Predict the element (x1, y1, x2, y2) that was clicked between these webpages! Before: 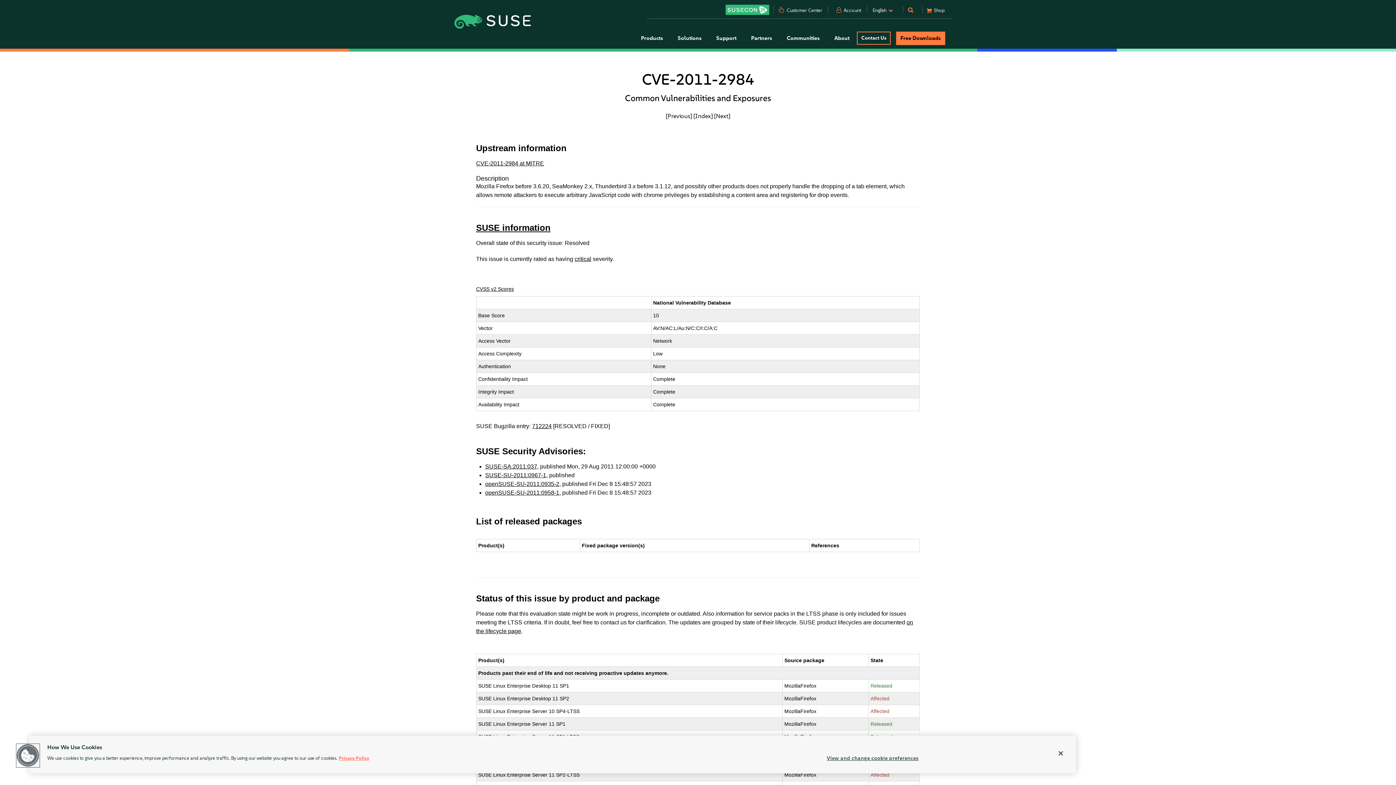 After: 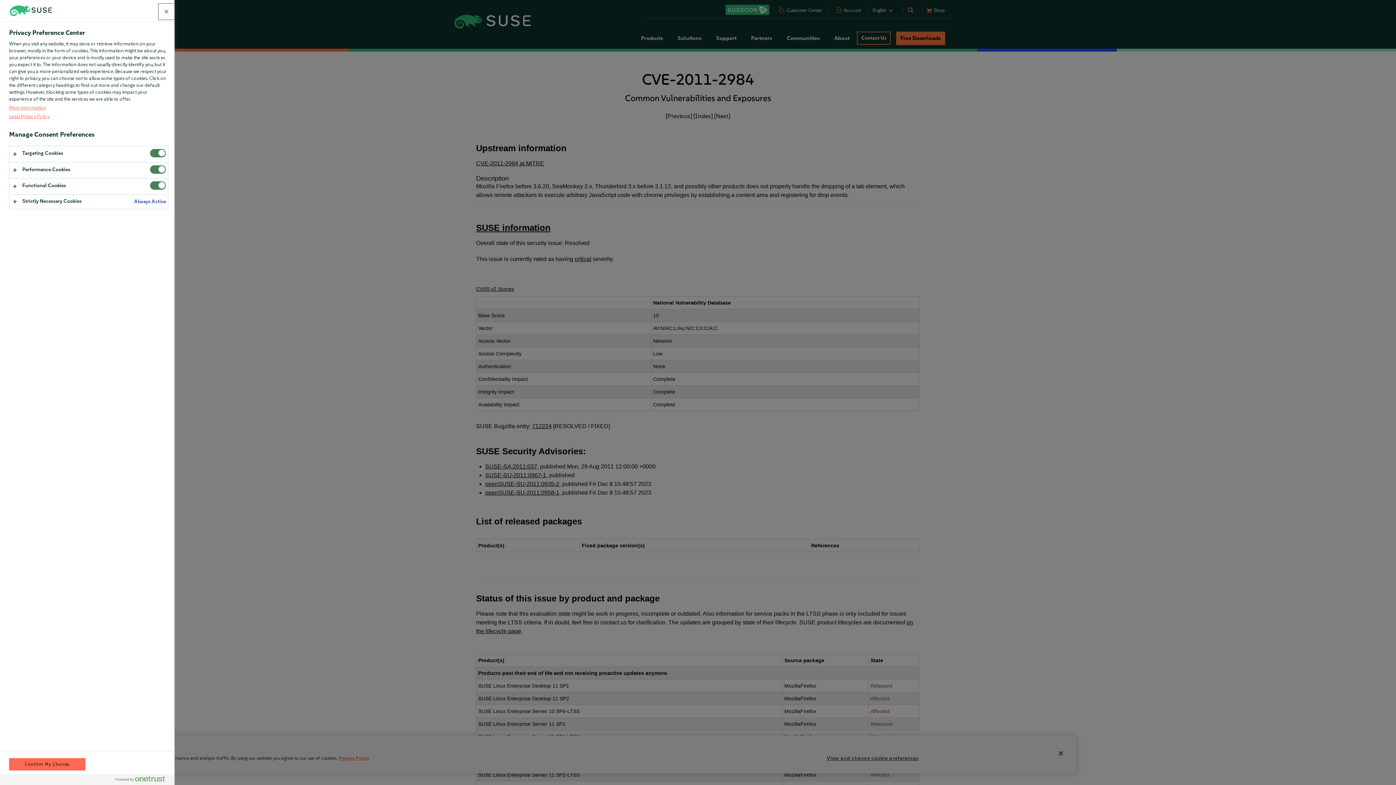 Action: label: Cookies bbox: (16, 744, 39, 767)